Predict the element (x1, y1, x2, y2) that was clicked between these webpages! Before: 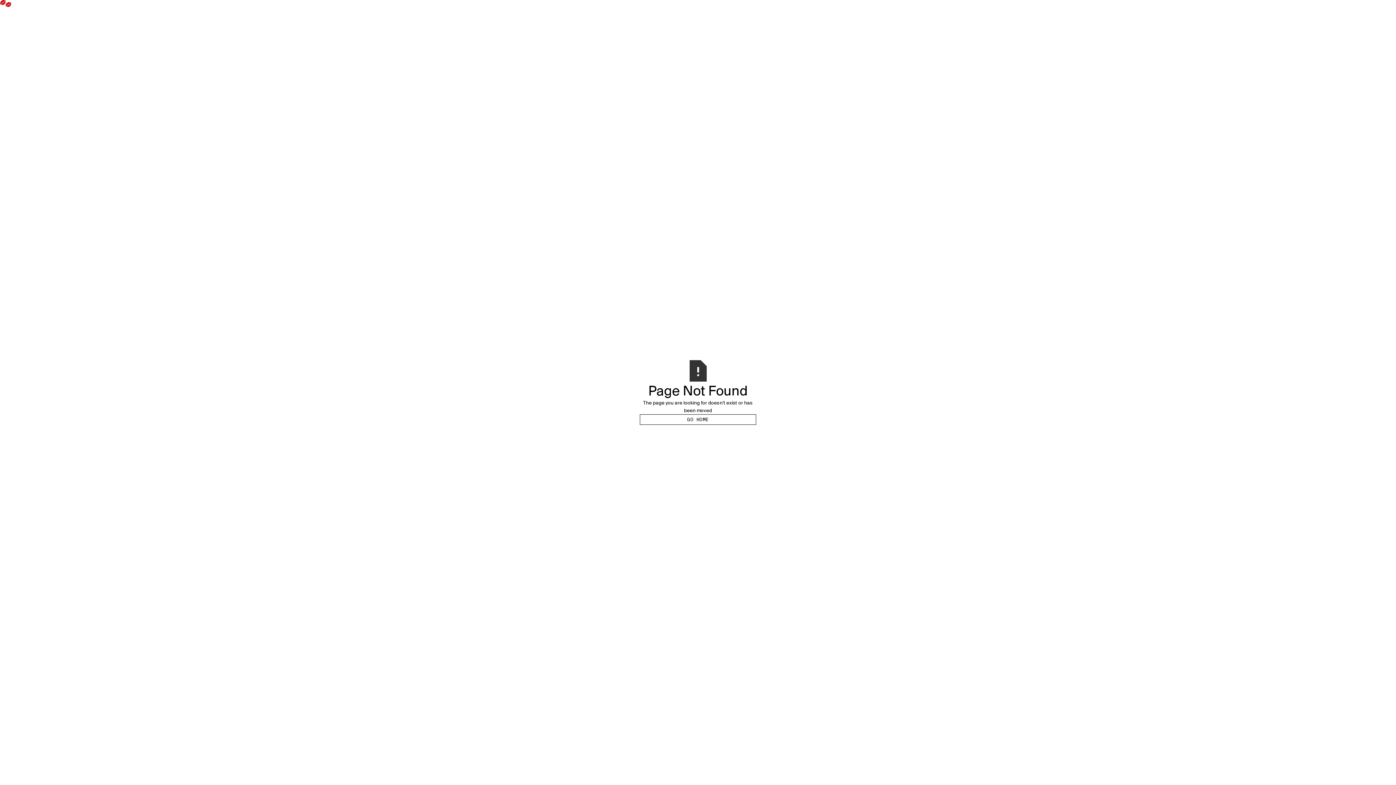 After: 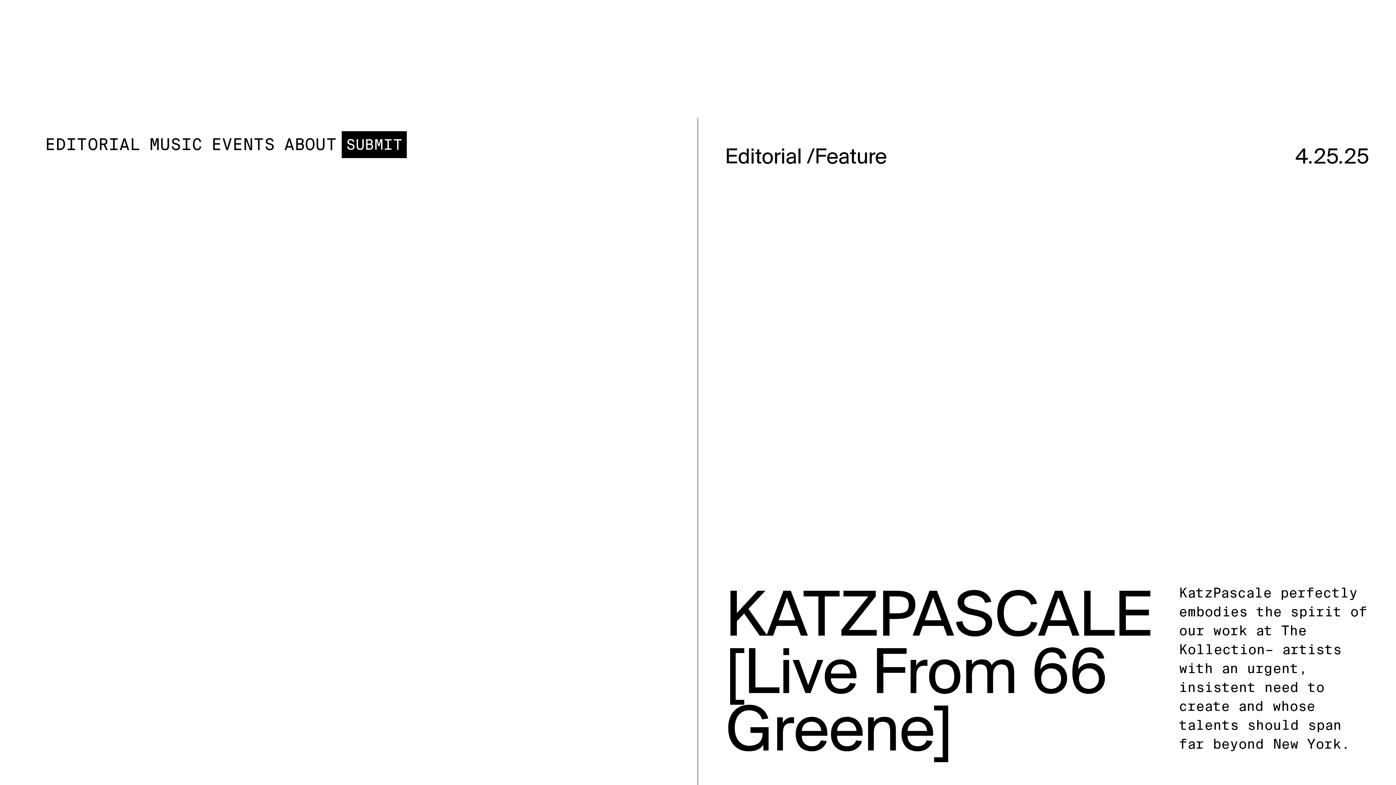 Action: bbox: (640, 414, 756, 425) label: GO HOME